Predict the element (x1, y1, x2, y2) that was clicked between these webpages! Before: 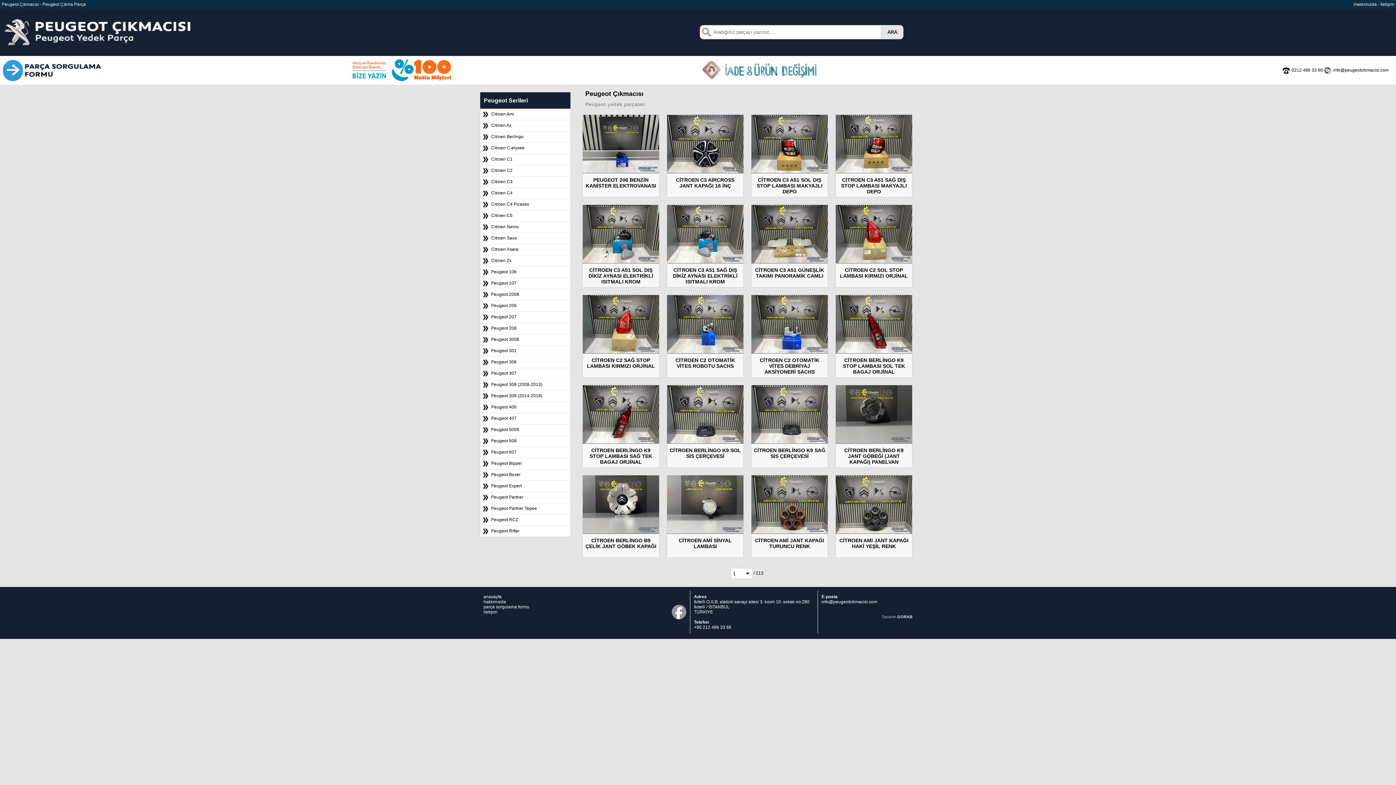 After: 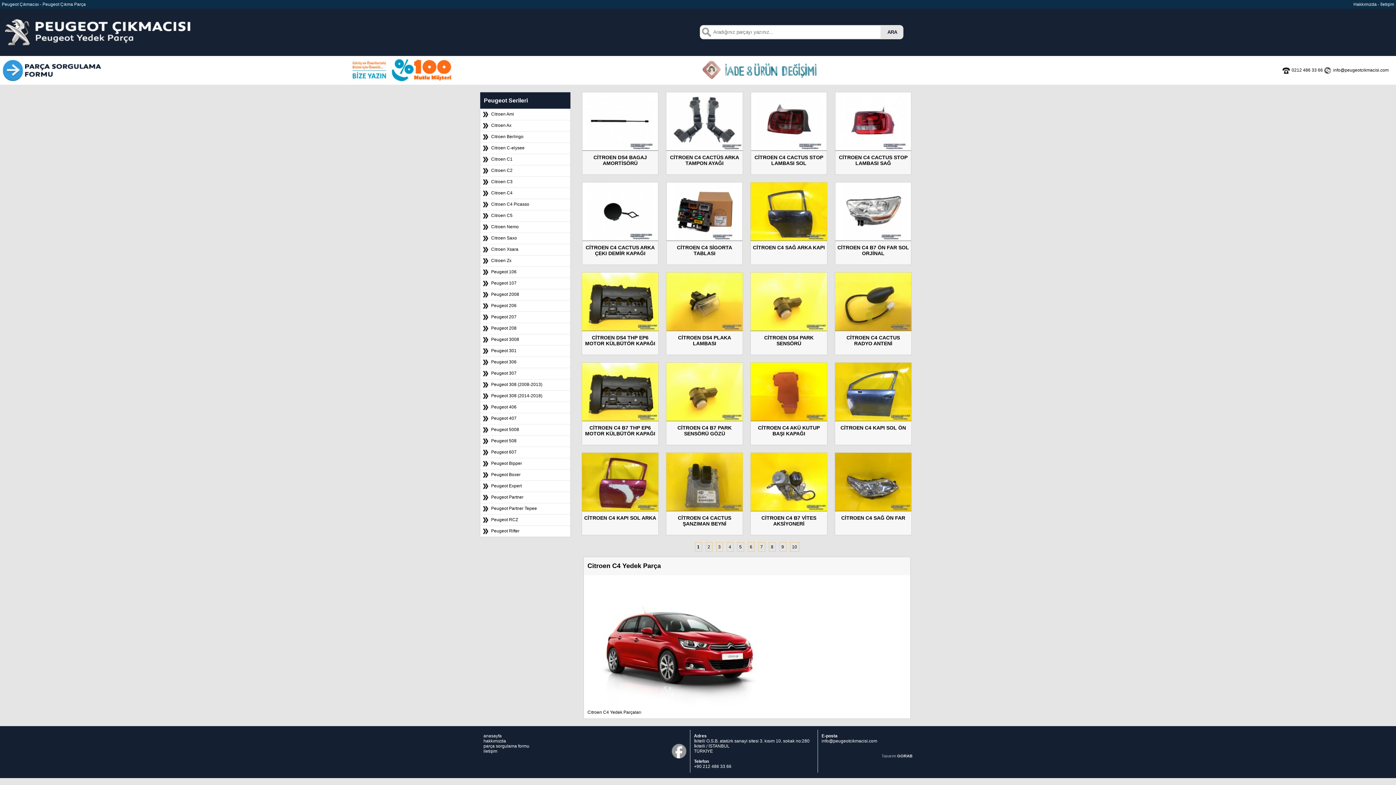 Action: bbox: (491, 190, 512, 195) label: Citroen C4